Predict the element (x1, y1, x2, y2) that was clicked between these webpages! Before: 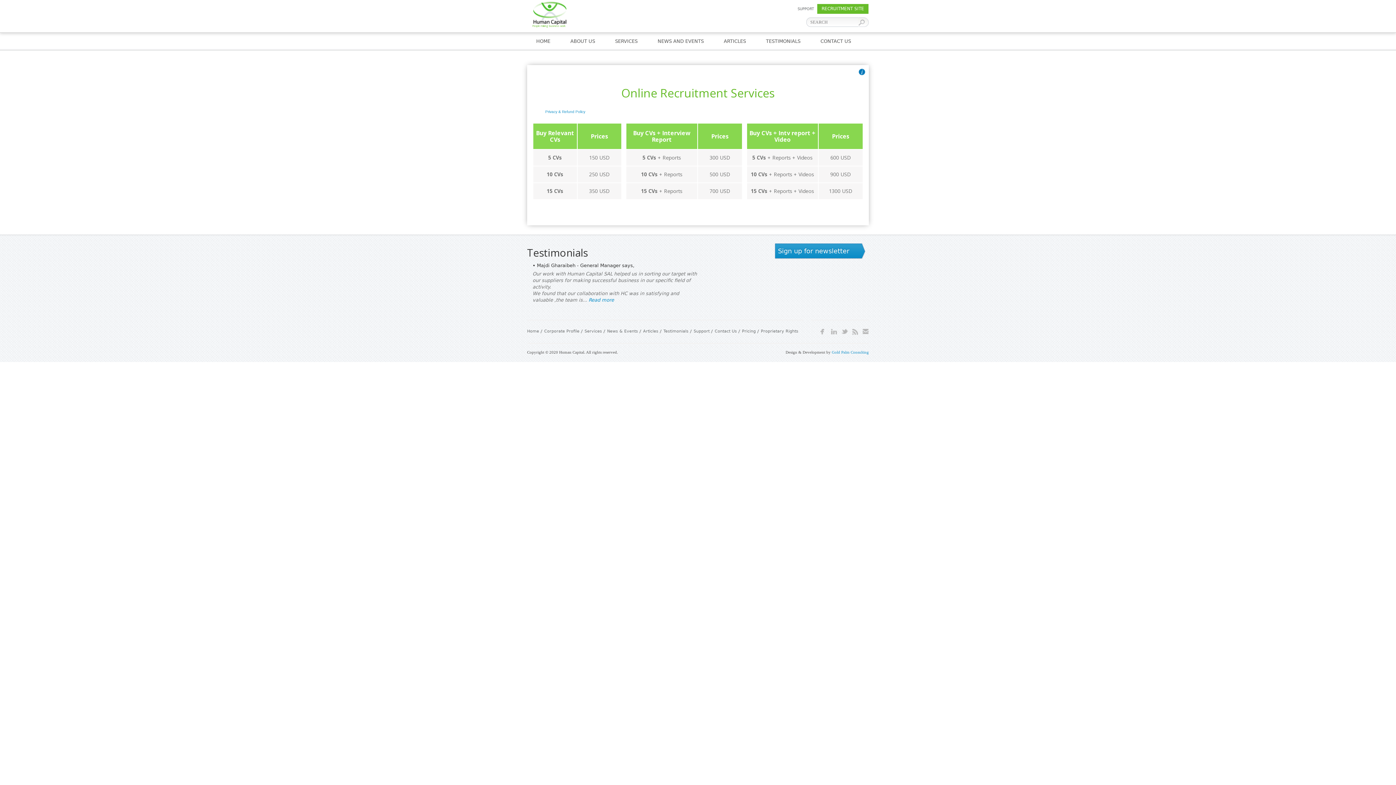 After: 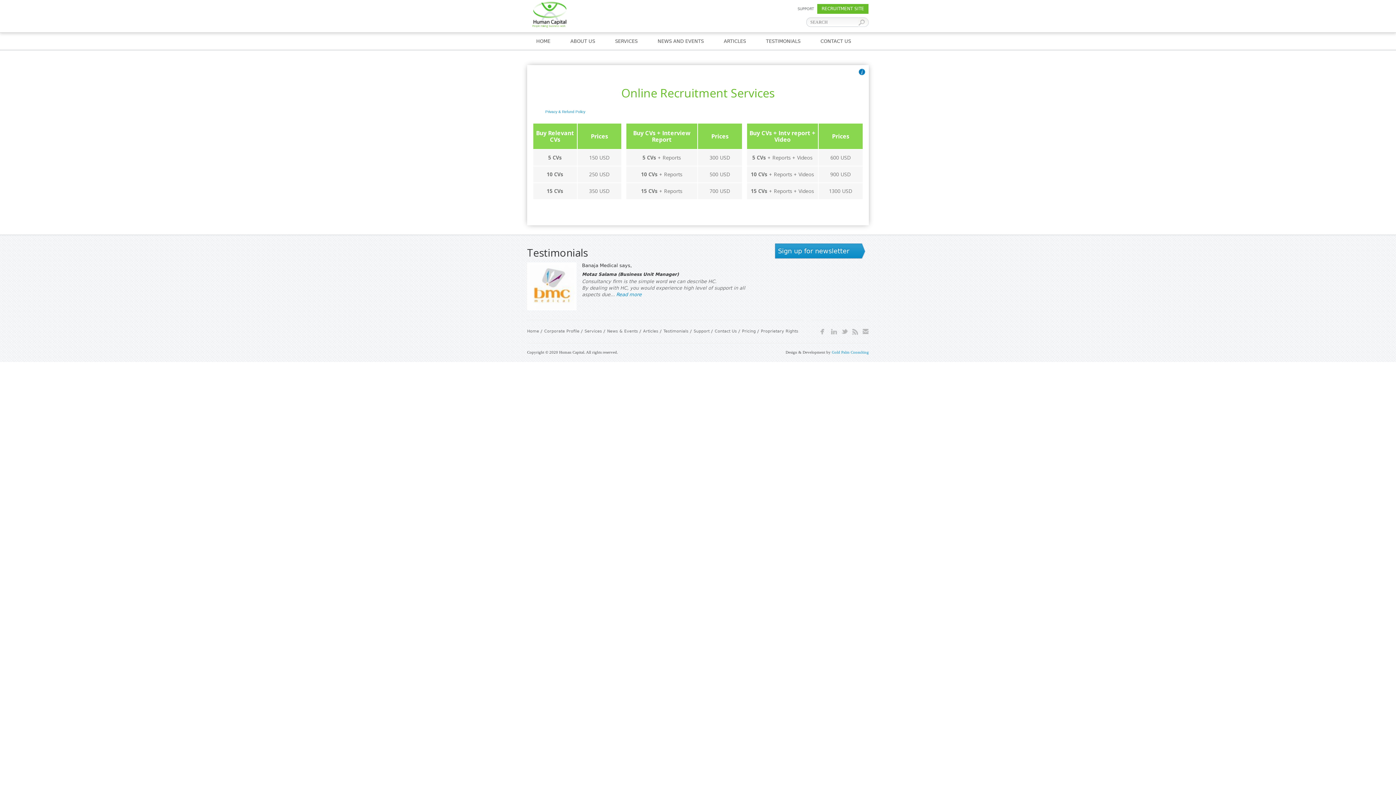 Action: bbox: (841, 329, 848, 334) label: twitter